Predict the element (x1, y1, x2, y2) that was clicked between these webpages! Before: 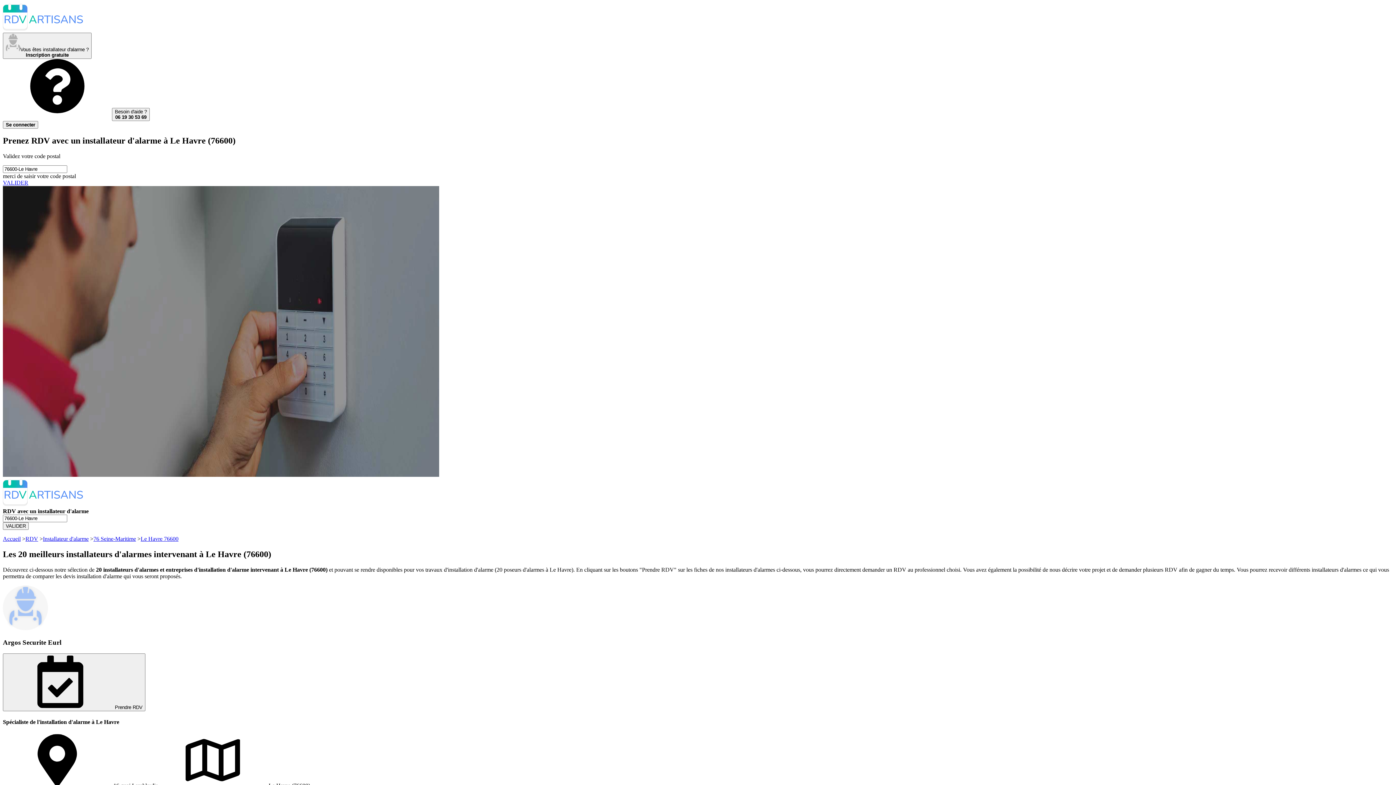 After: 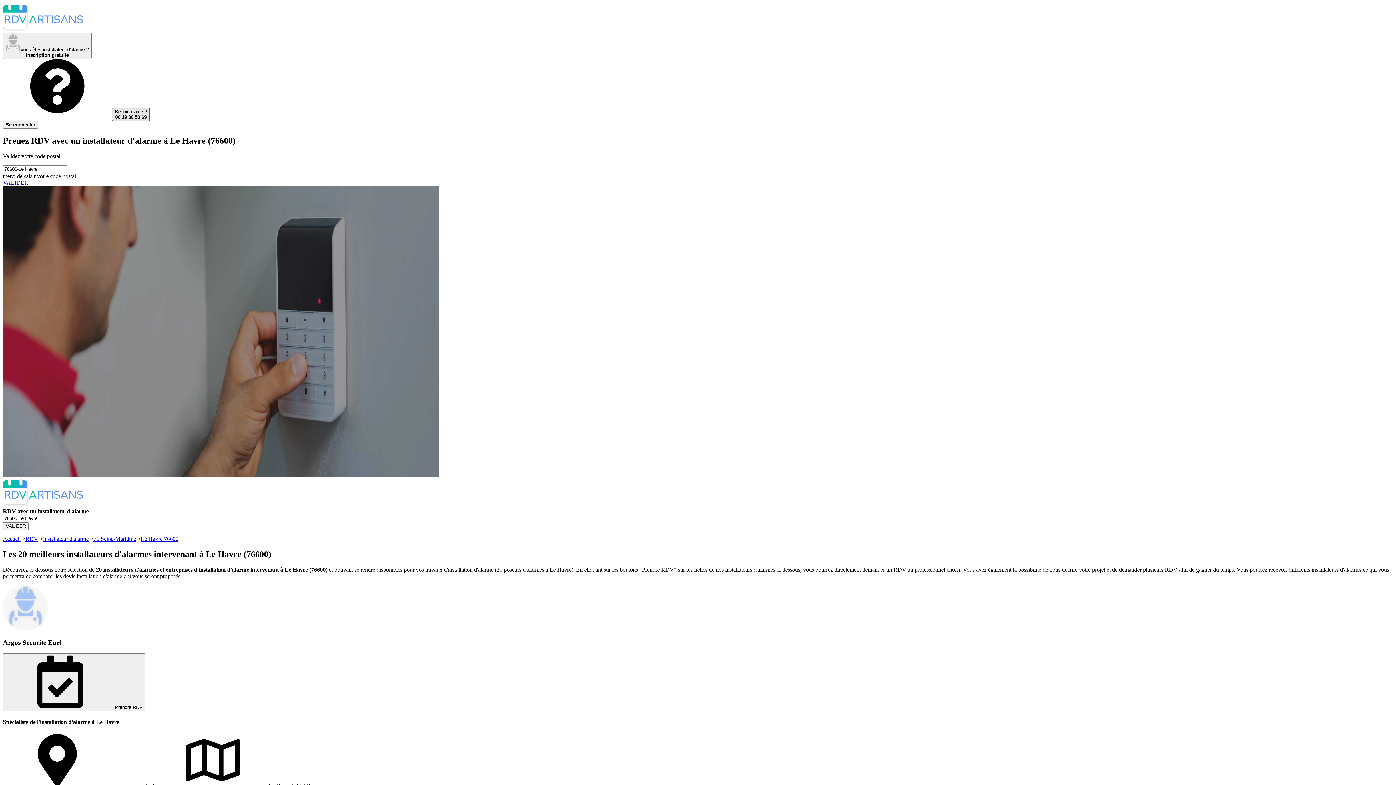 Action: label: Besoin d'aide ?
06 19 30 53 69 bbox: (112, 108, 149, 121)